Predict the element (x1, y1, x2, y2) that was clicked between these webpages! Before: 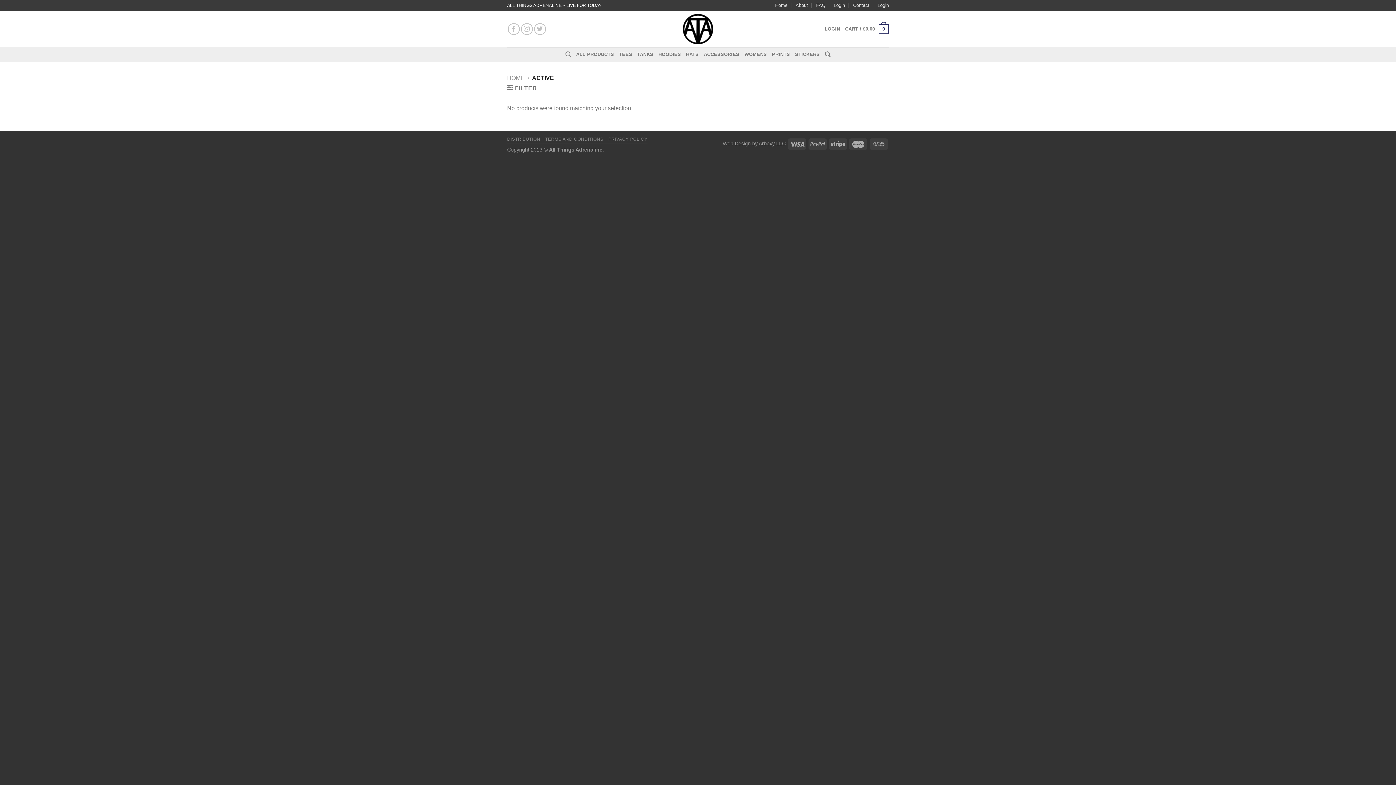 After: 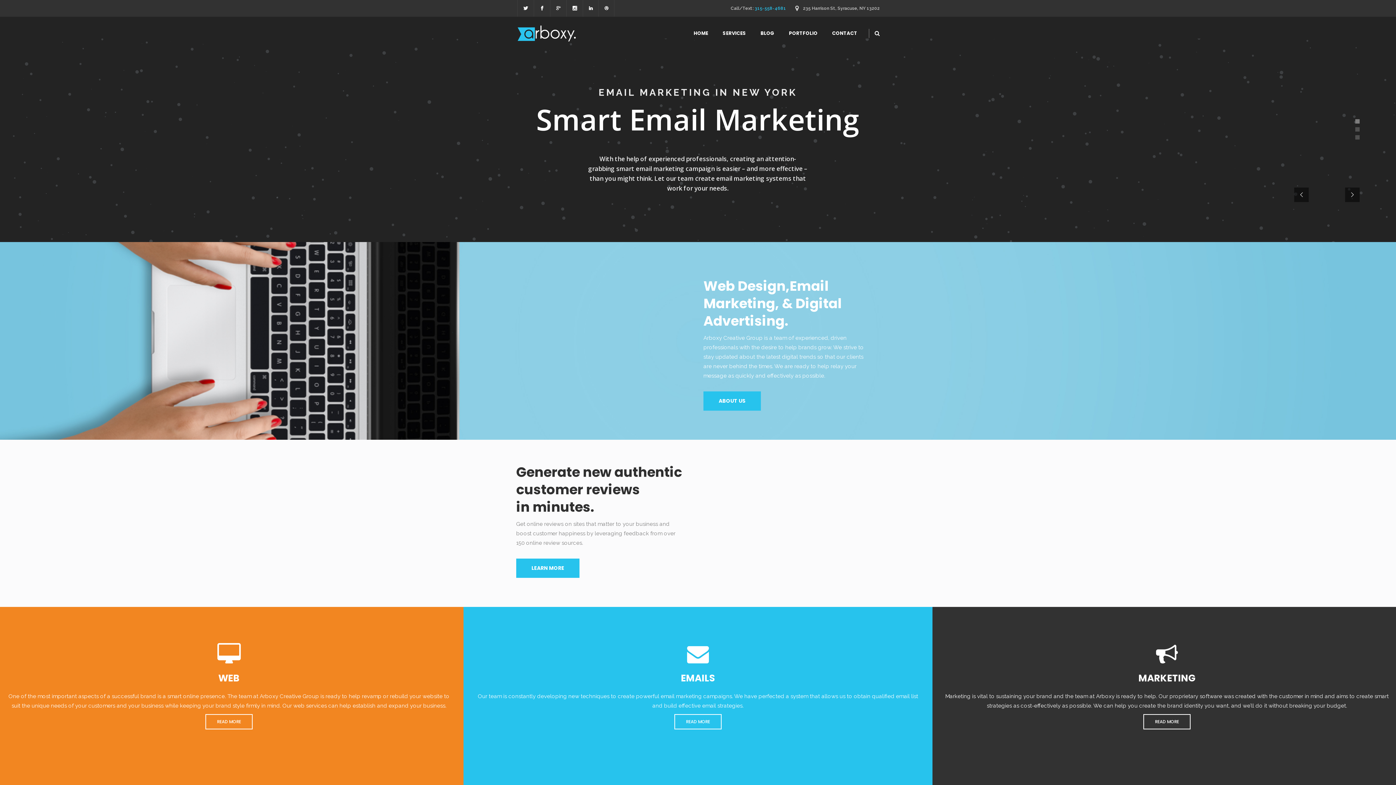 Action: bbox: (722, 140, 785, 146) label: Web Design by Arboxy LLC